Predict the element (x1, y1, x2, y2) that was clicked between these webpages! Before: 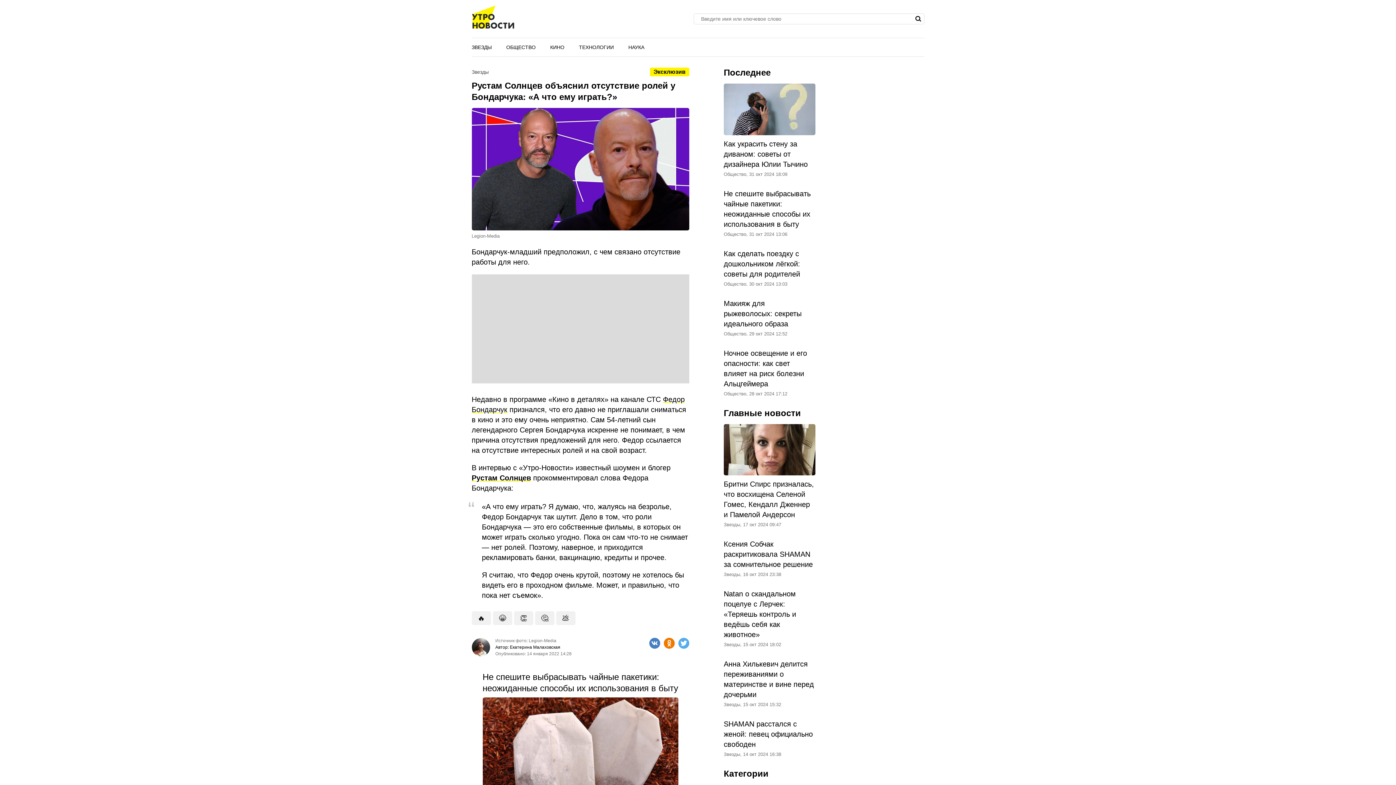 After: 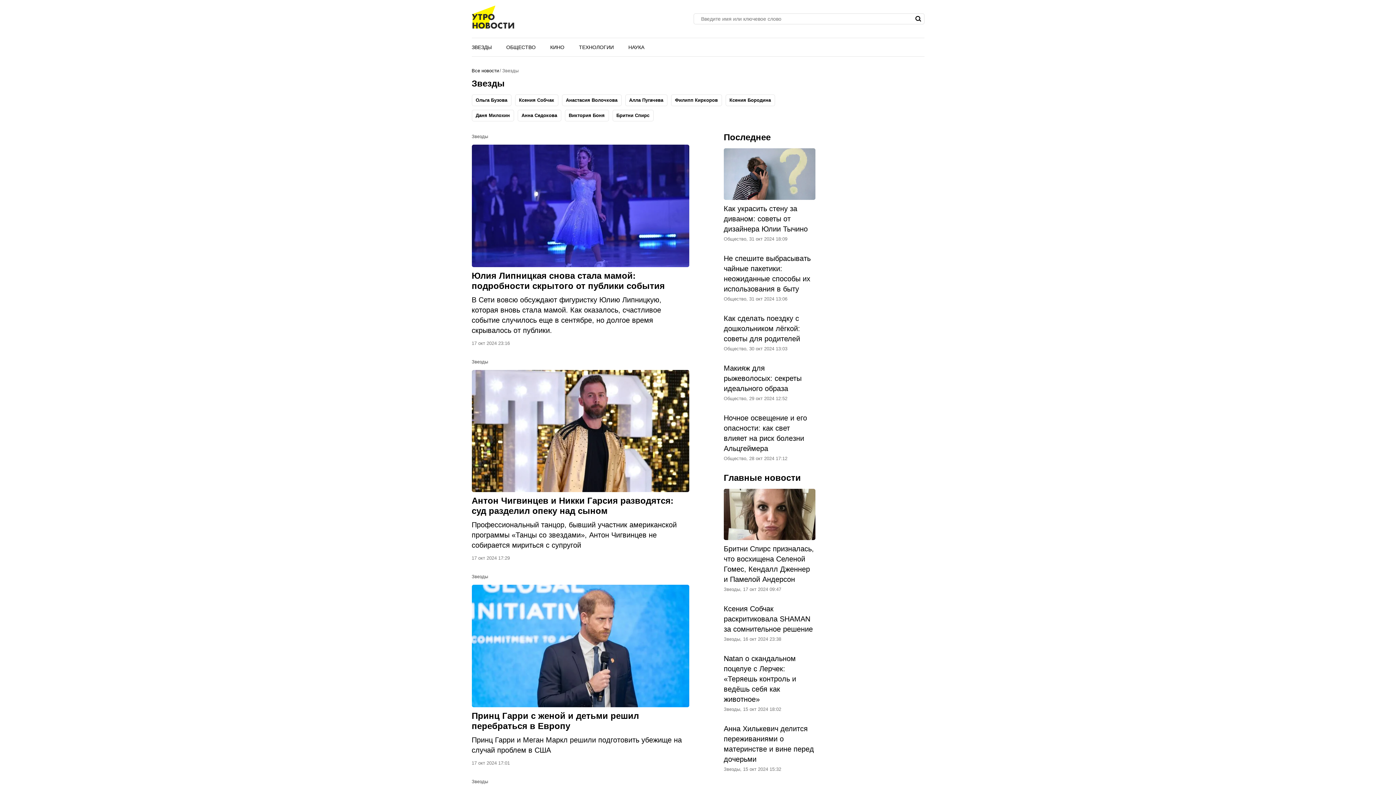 Action: bbox: (464, 38, 499, 56) label: ЗВЕЗДЫ